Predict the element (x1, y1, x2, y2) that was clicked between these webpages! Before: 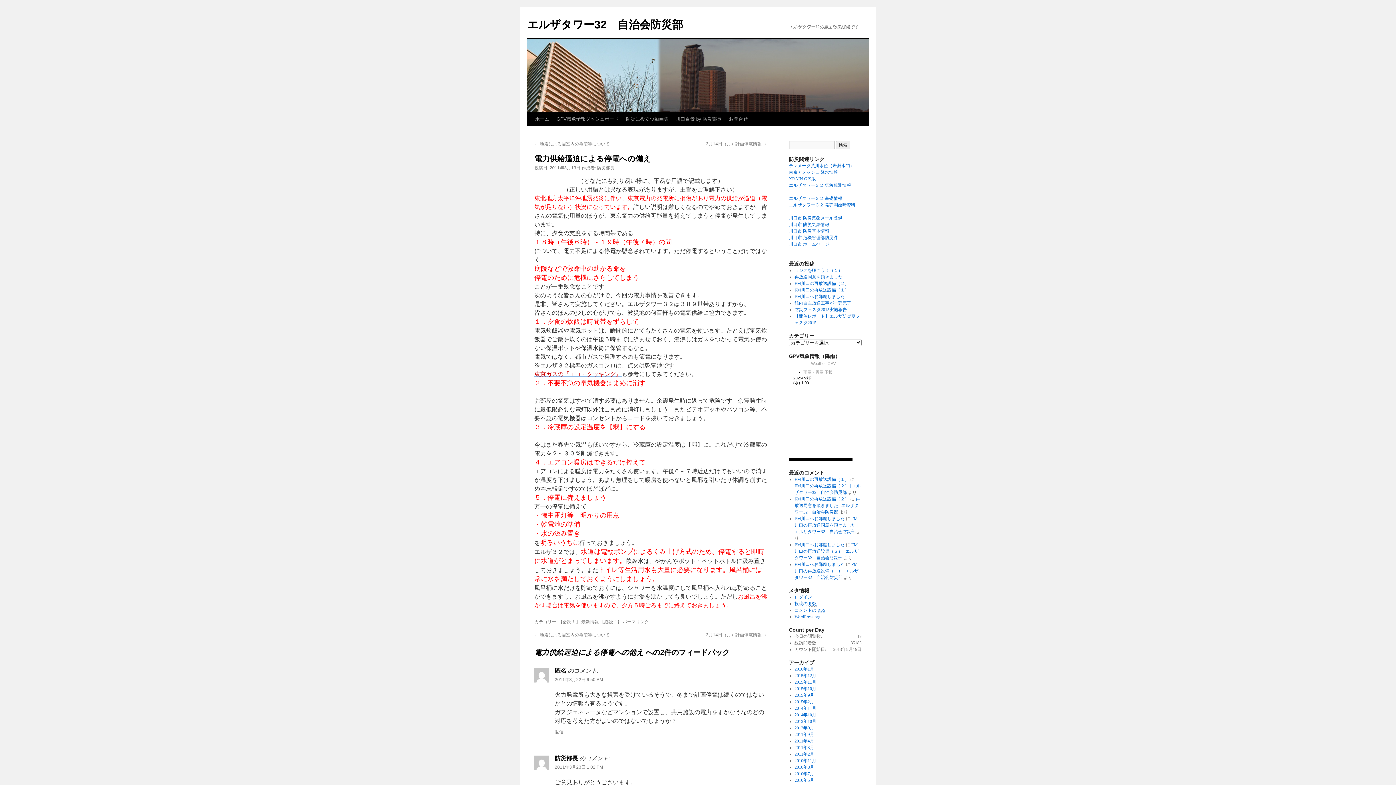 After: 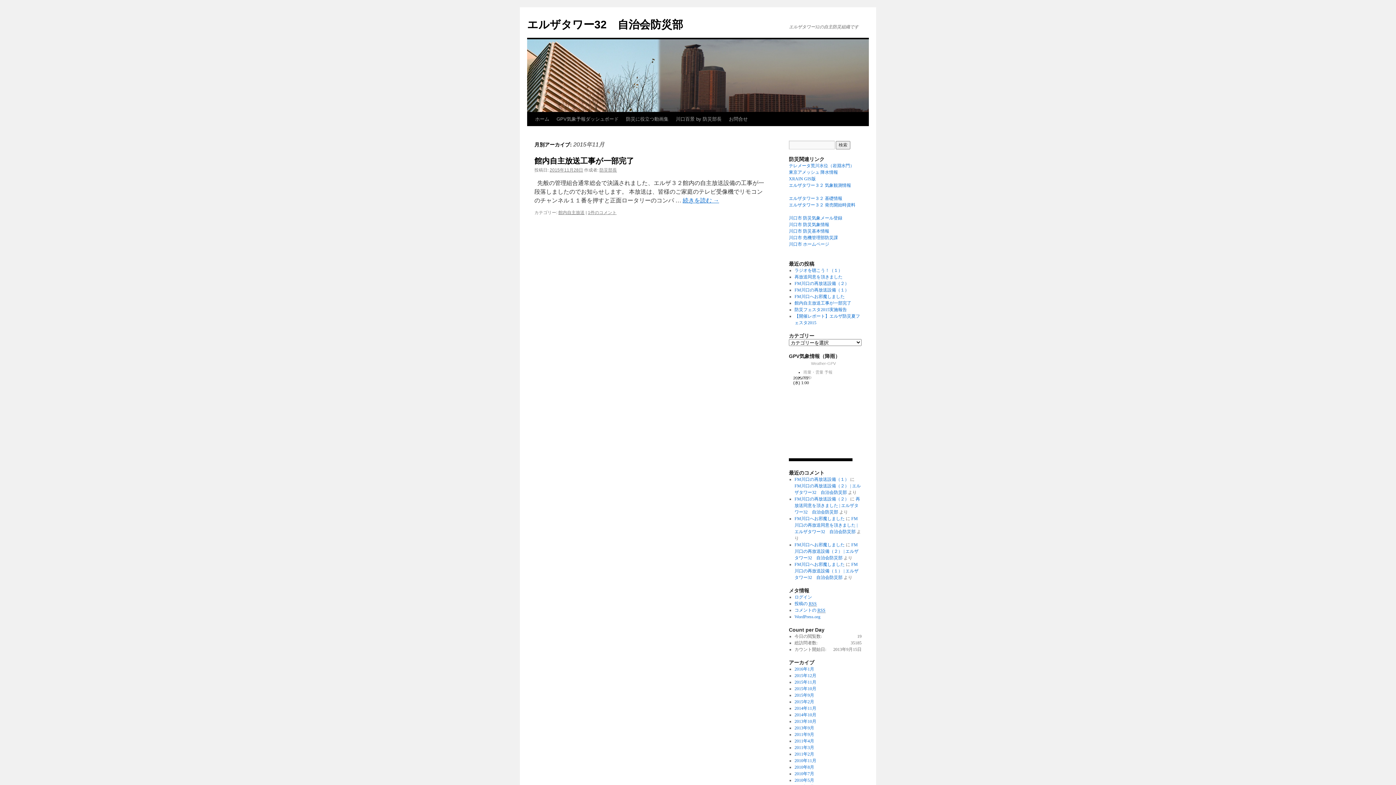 Action: bbox: (794, 680, 816, 685) label: 2015年11月